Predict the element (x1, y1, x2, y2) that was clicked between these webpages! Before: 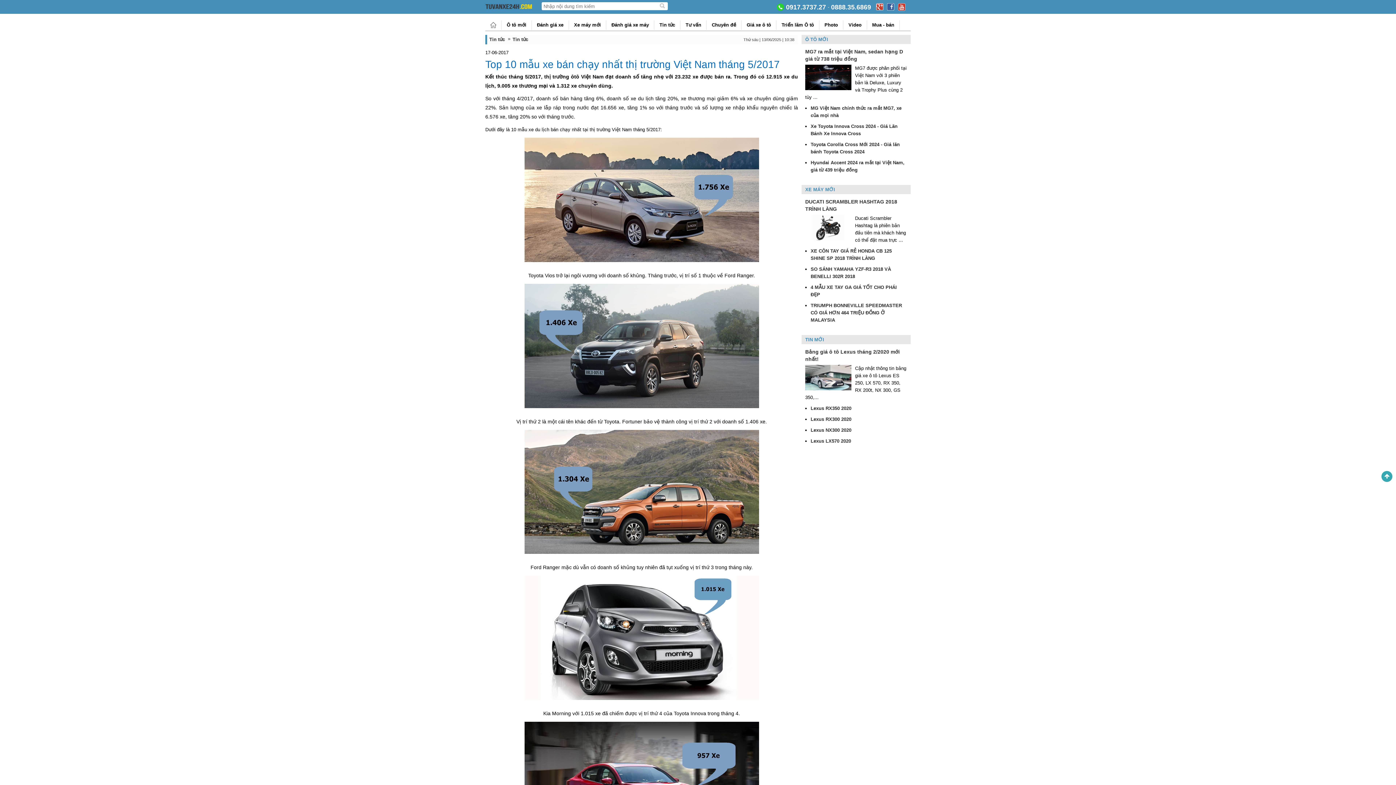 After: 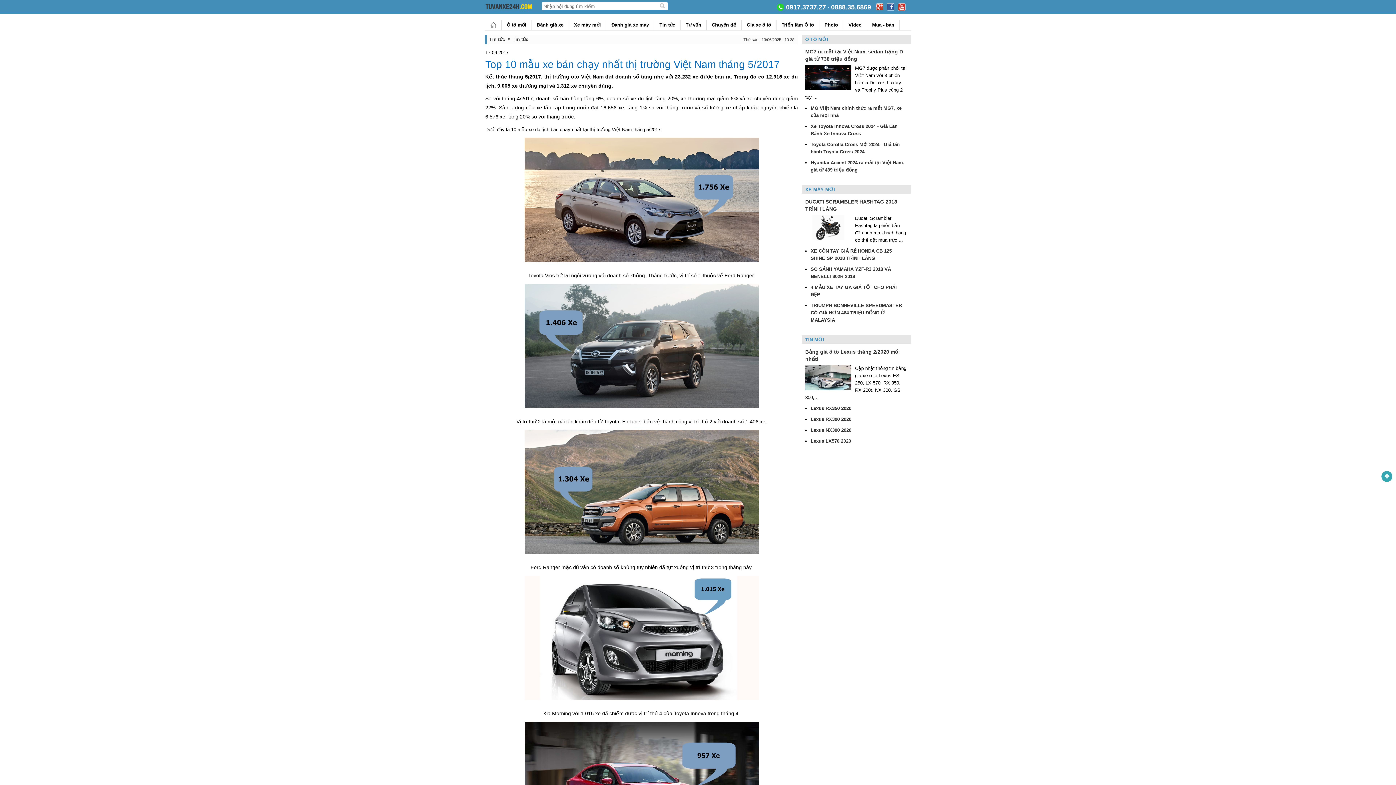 Action: bbox: (1381, 471, 1392, 482)